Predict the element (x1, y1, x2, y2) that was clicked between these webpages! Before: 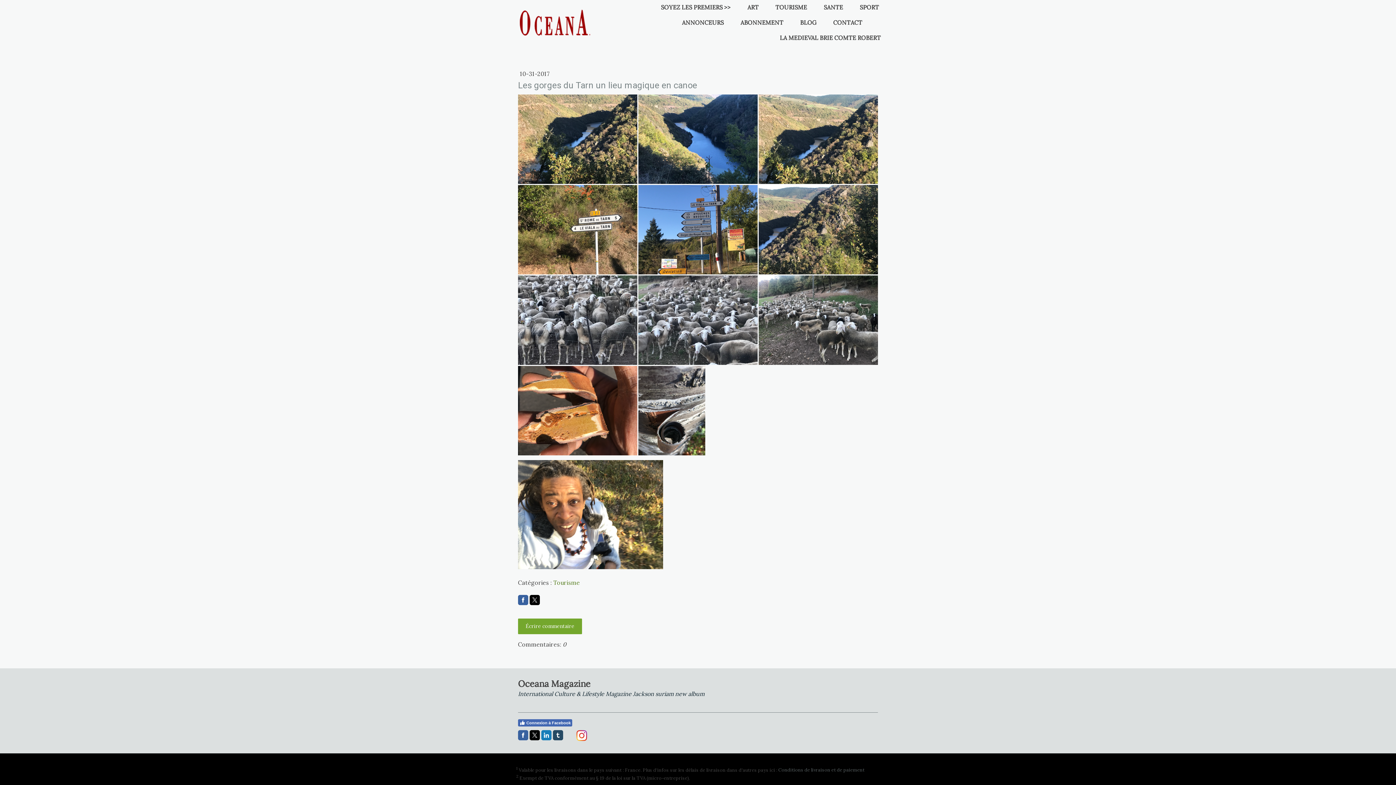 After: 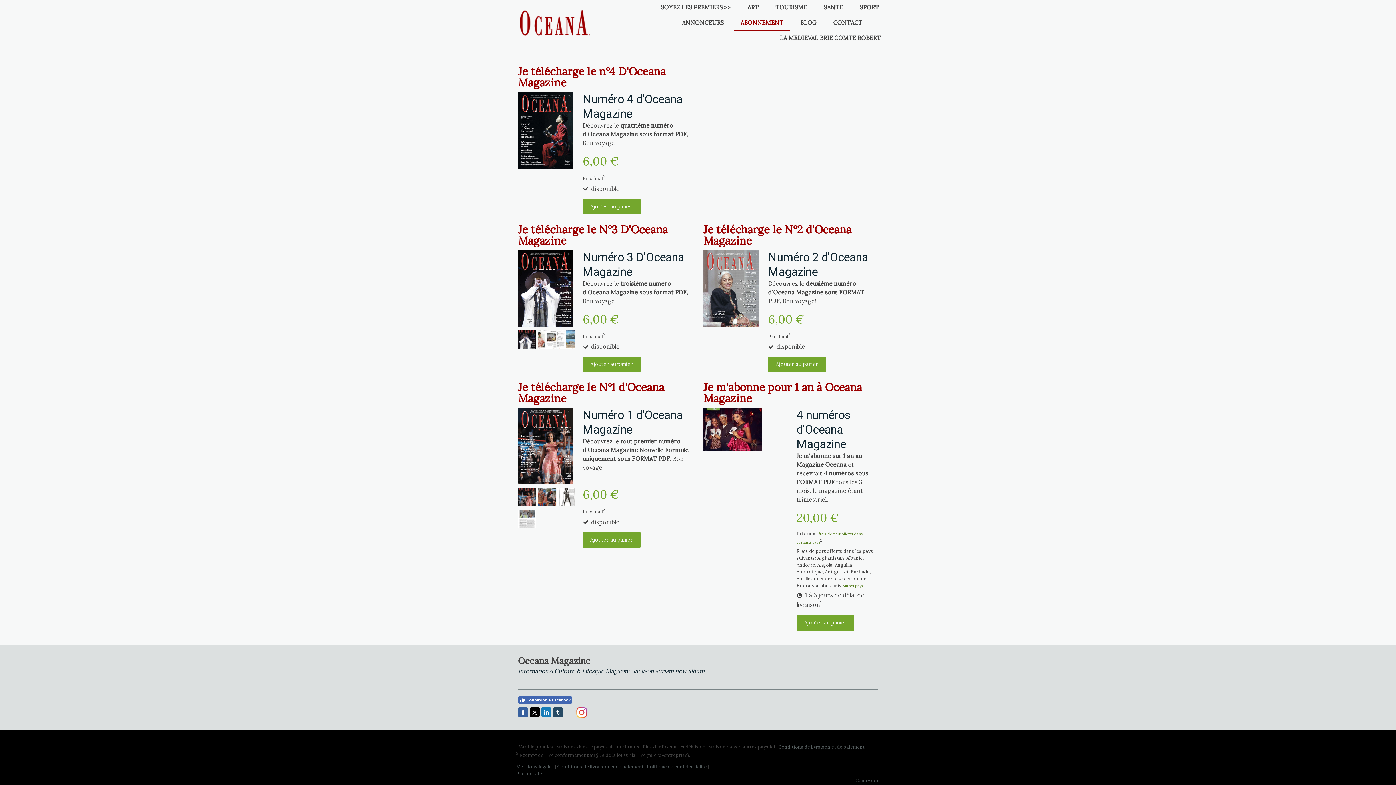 Action: bbox: (734, 15, 790, 30) label: ABONNEMENT